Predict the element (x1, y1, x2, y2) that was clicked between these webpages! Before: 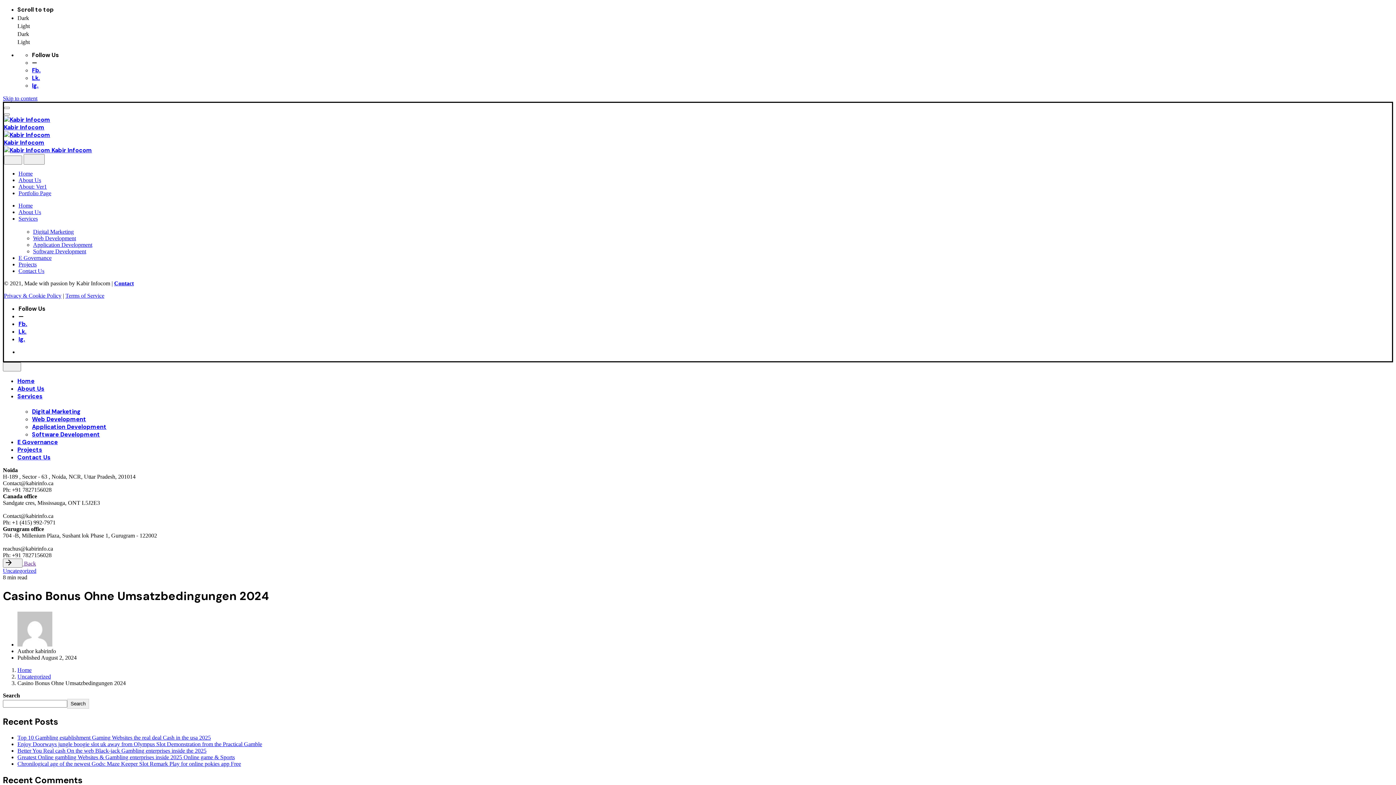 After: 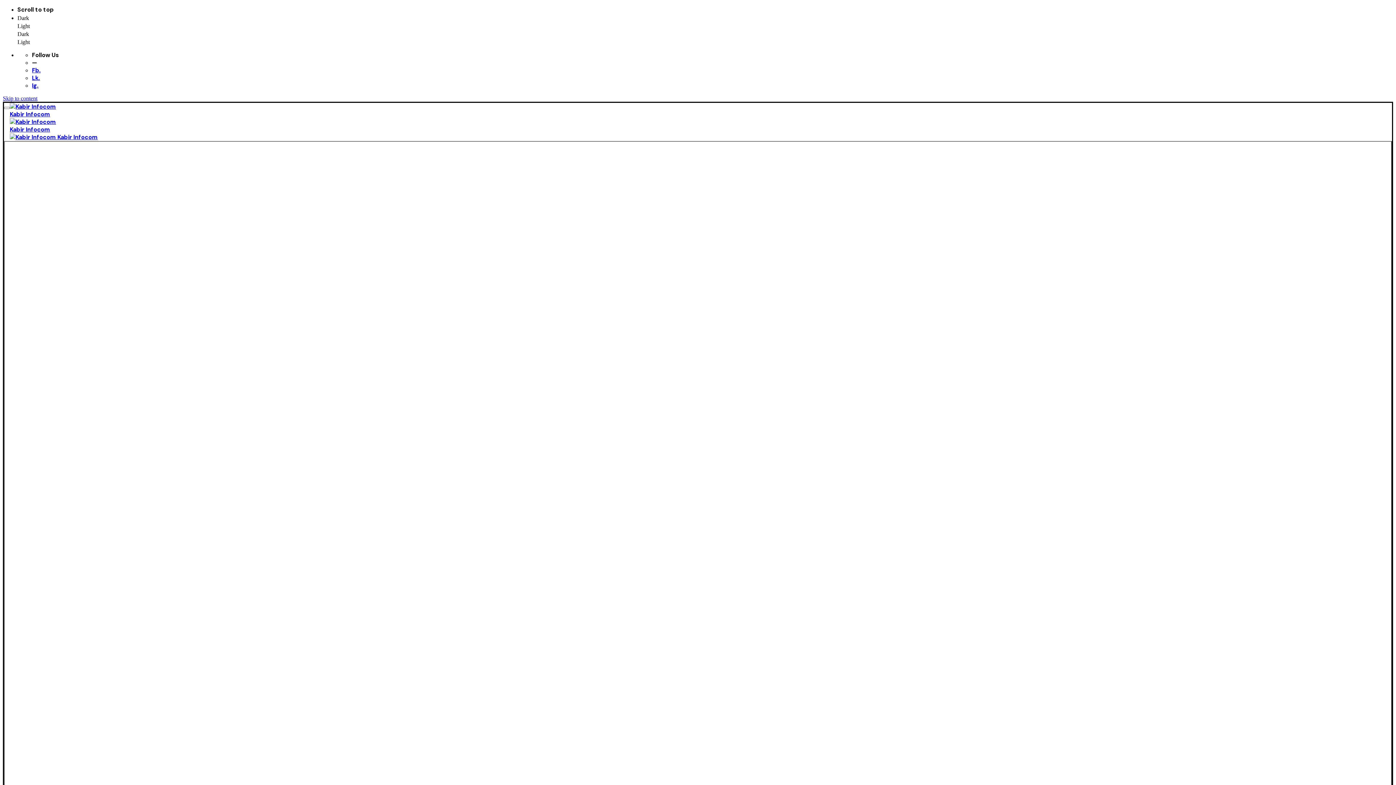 Action: label: Software Development bbox: (33, 248, 86, 254)